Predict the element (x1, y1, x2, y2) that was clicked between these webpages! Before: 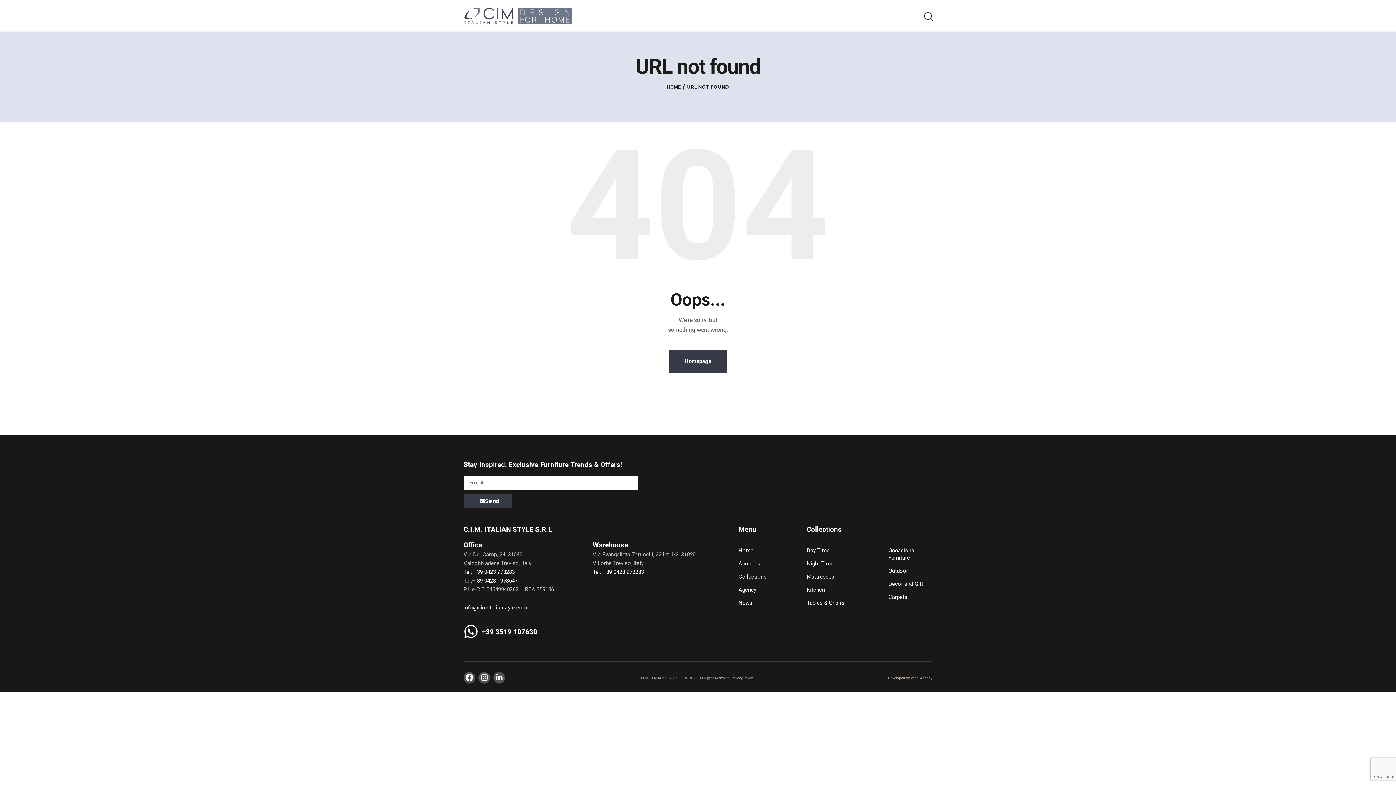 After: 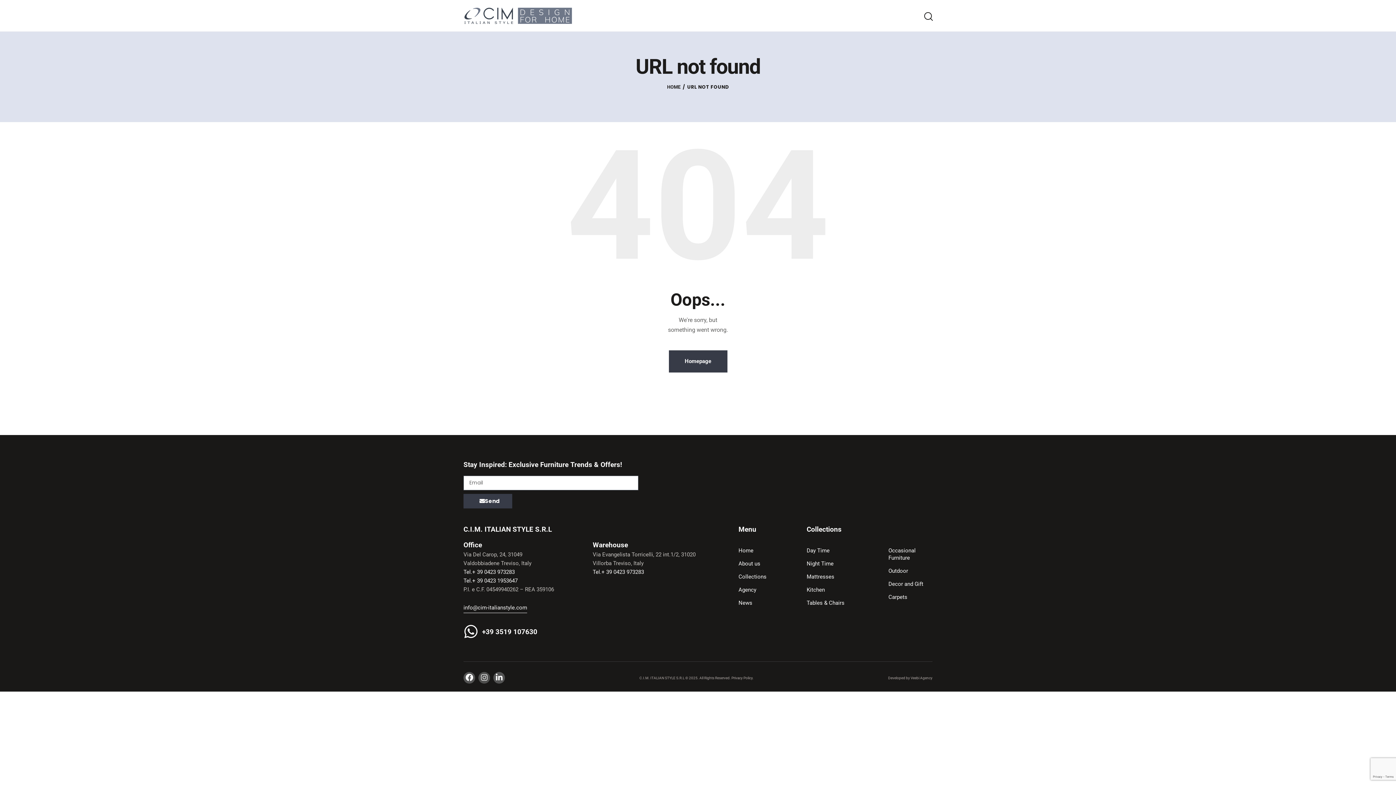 Action: label: Instagram bbox: (478, 672, 490, 683)